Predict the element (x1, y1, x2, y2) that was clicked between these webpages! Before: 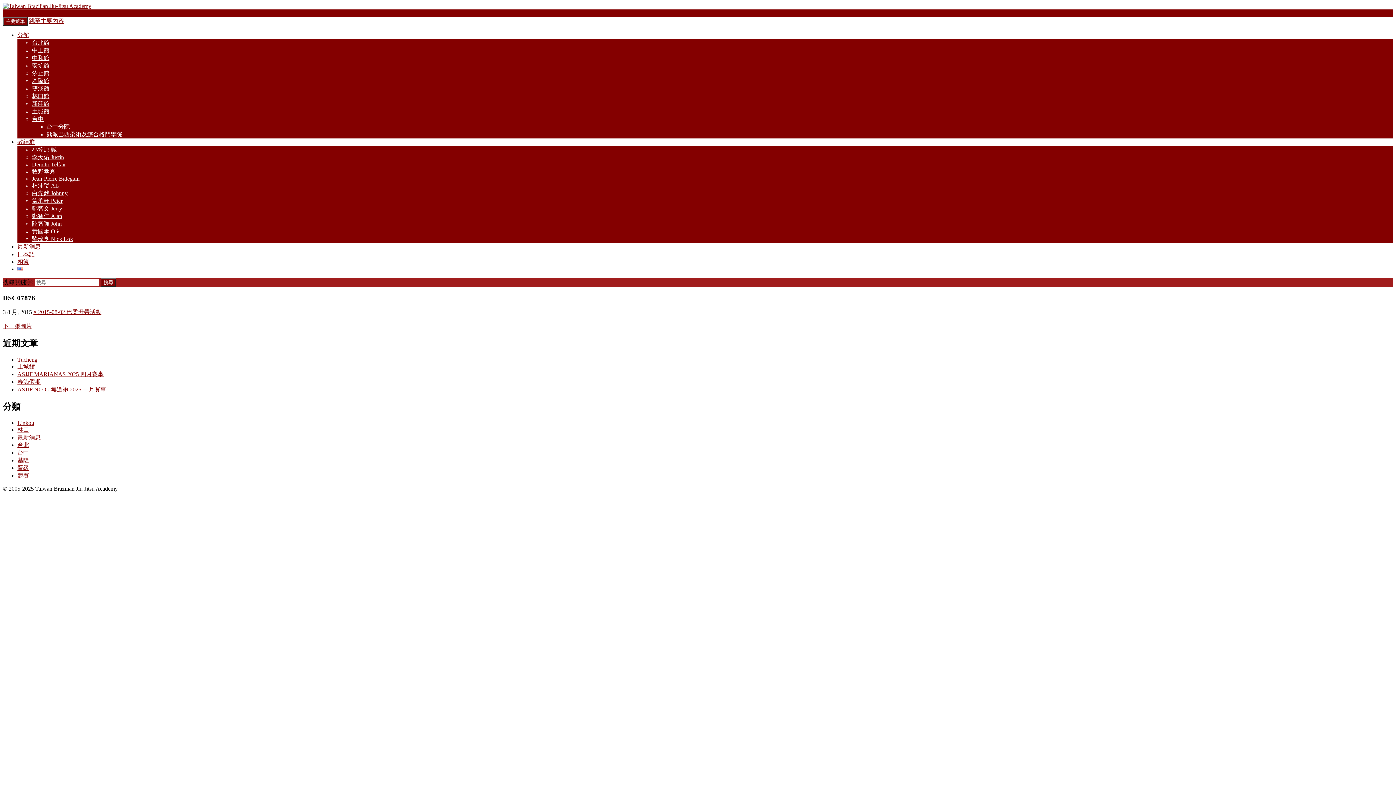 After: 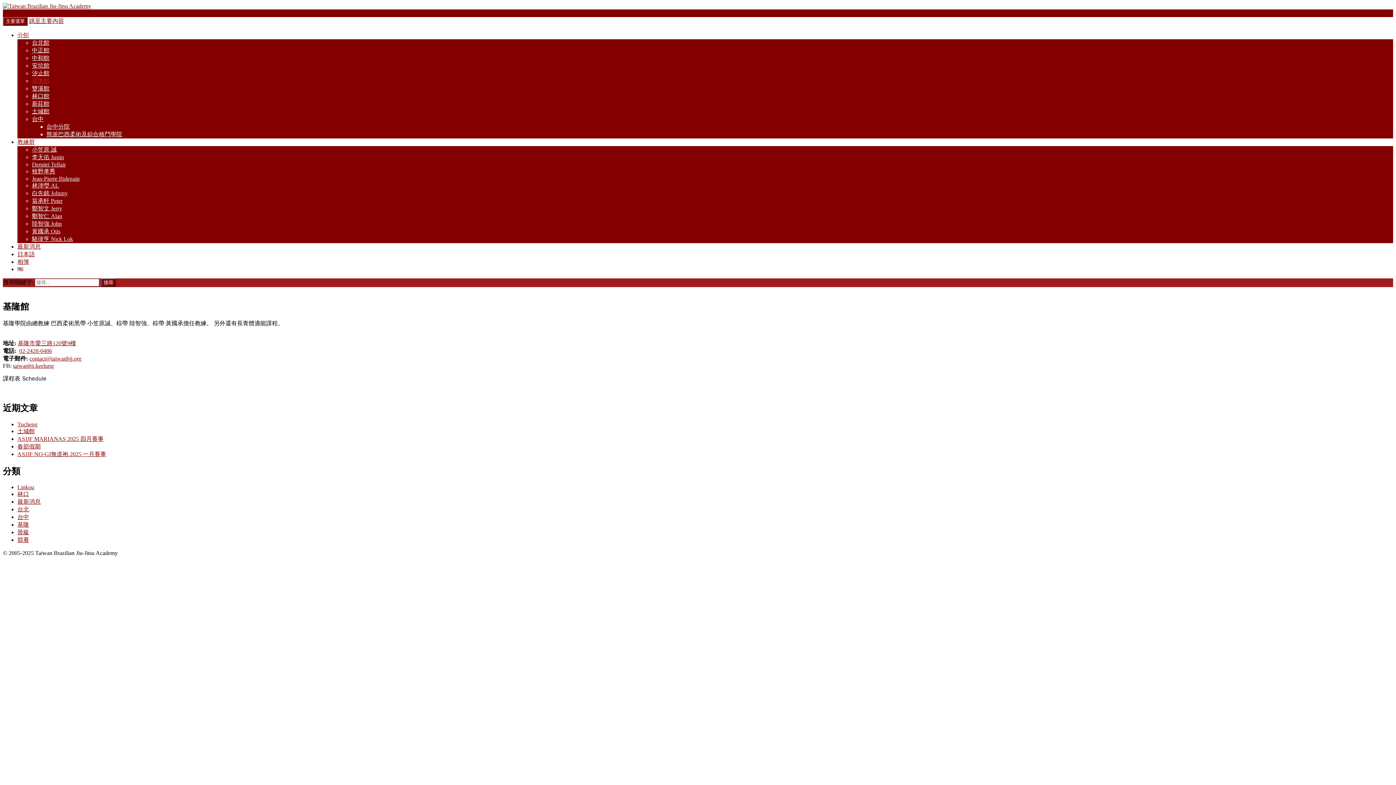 Action: bbox: (32, 77, 49, 84) label: 基隆館